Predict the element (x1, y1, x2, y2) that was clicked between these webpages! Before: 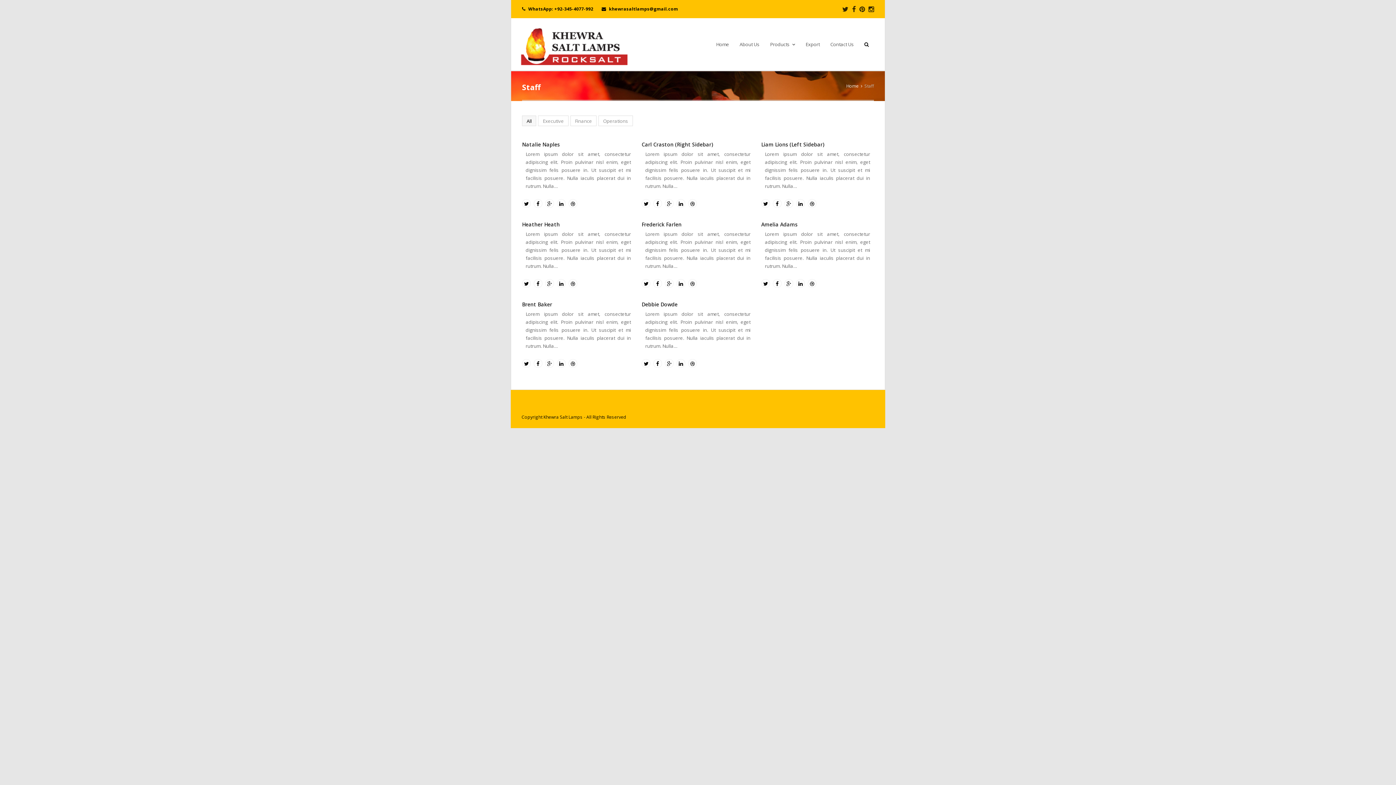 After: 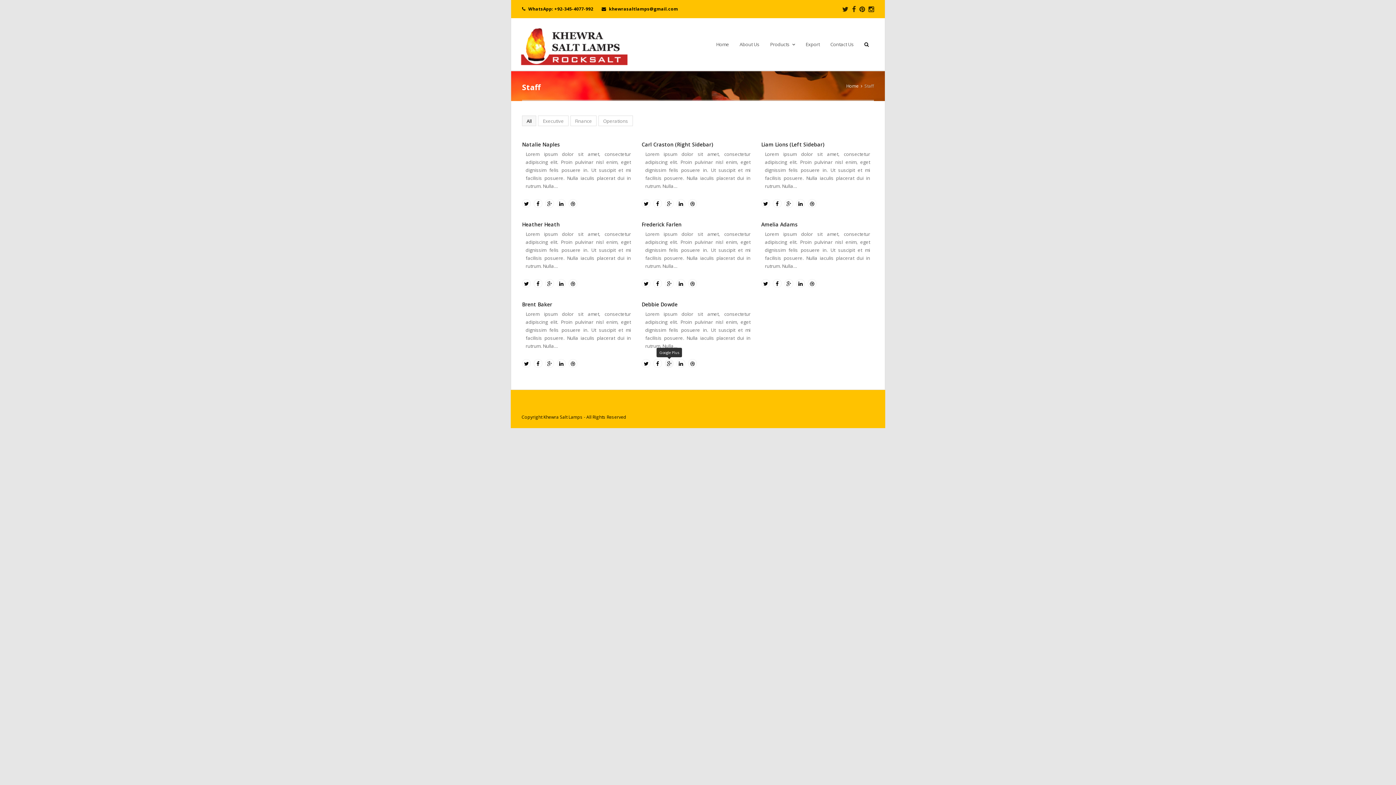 Action: bbox: (665, 359, 673, 368)